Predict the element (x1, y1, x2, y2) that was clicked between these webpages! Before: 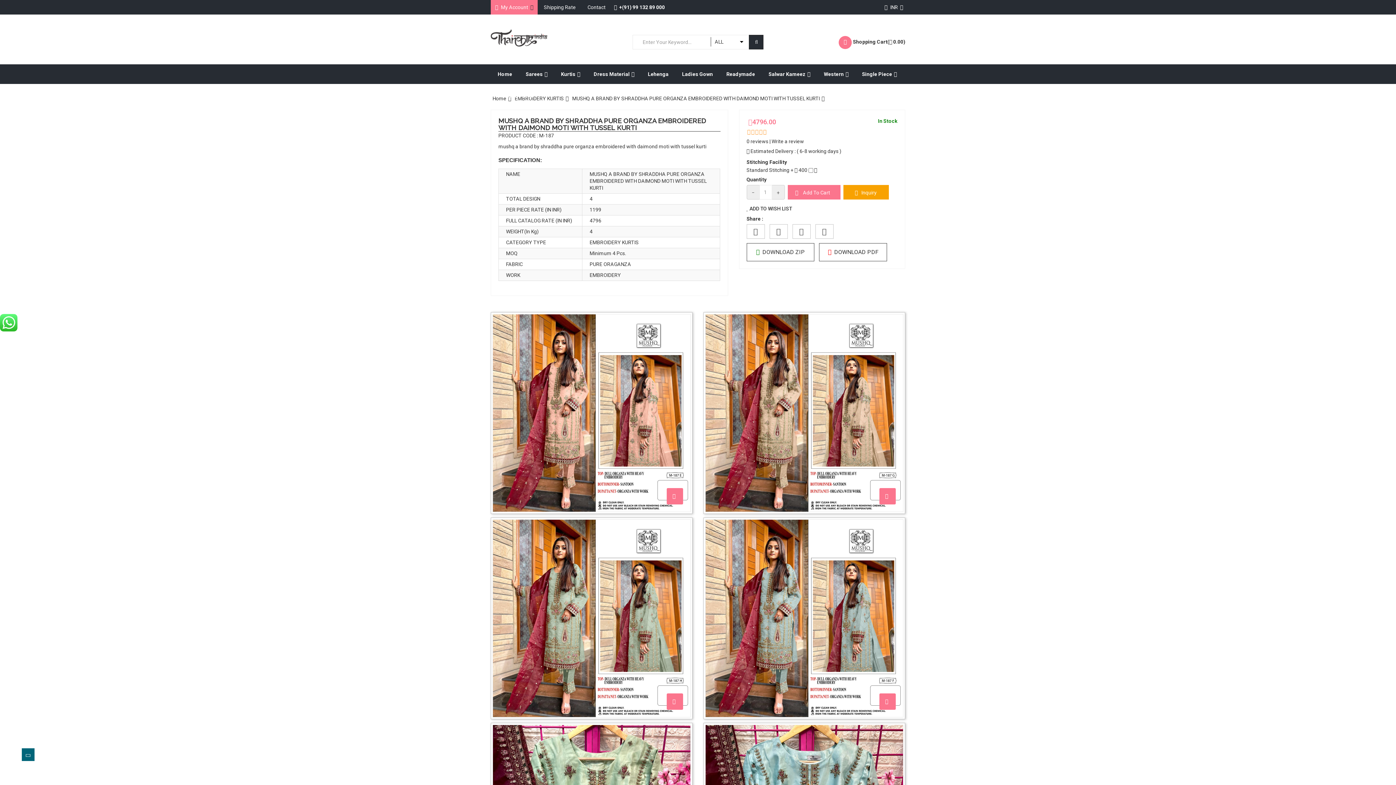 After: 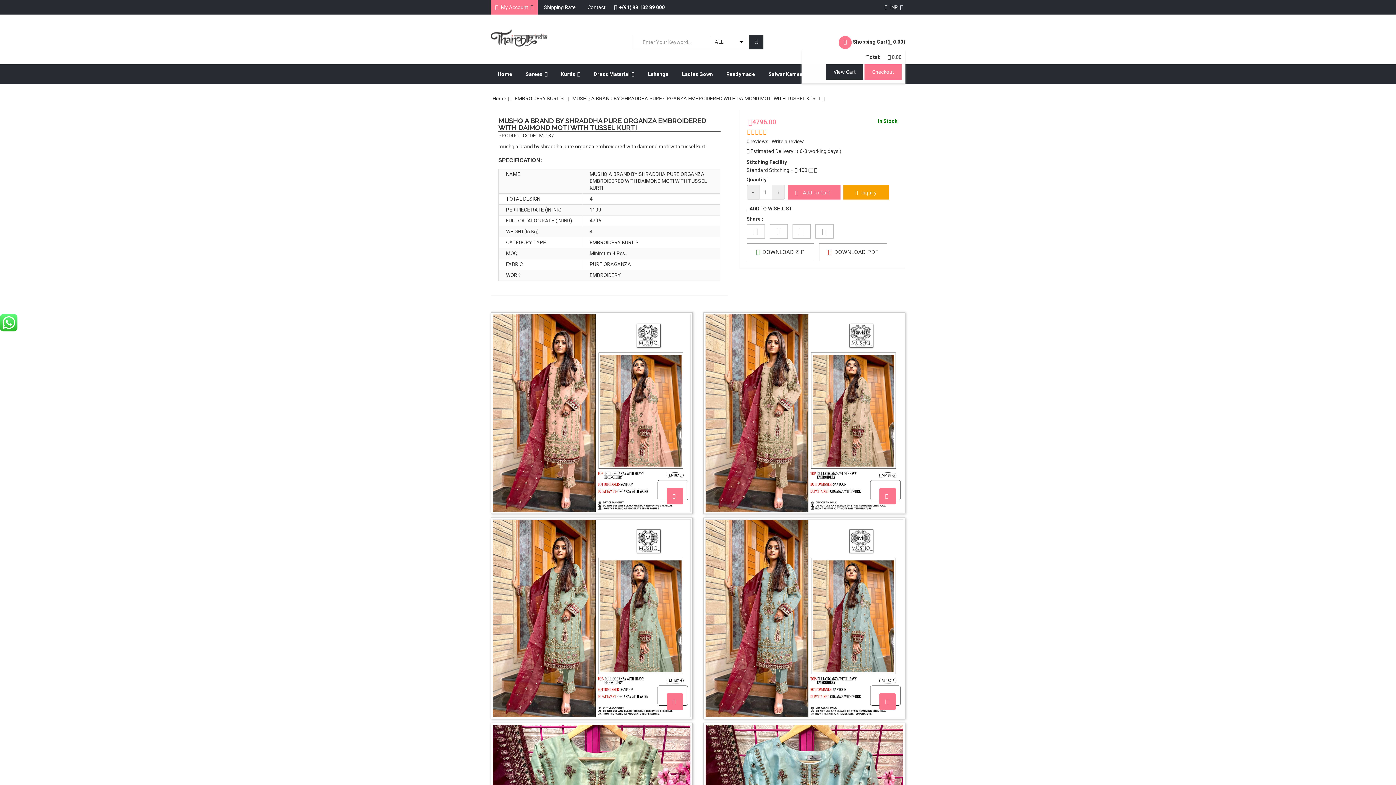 Action: bbox: (838, 36, 905, 49) label:  Shopping Cart( 0.00)